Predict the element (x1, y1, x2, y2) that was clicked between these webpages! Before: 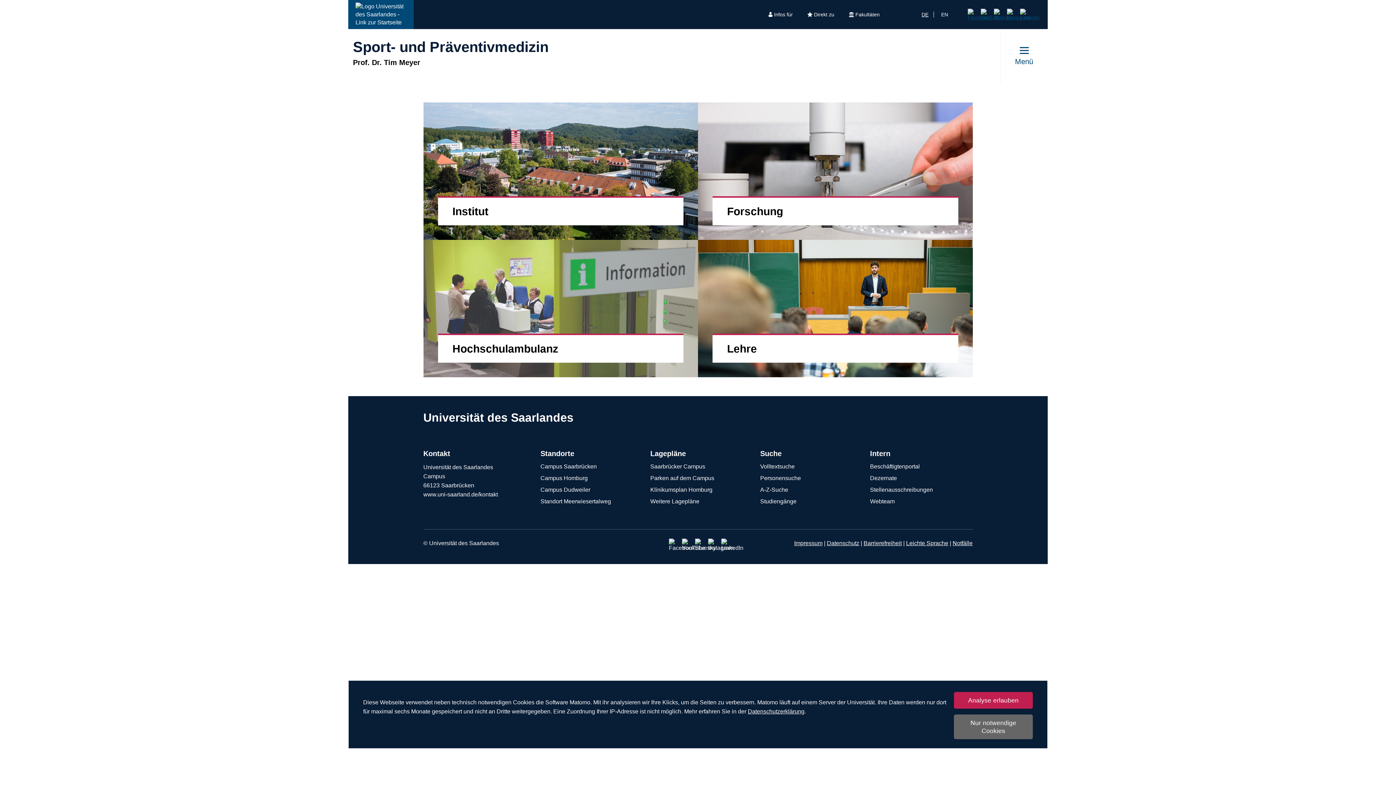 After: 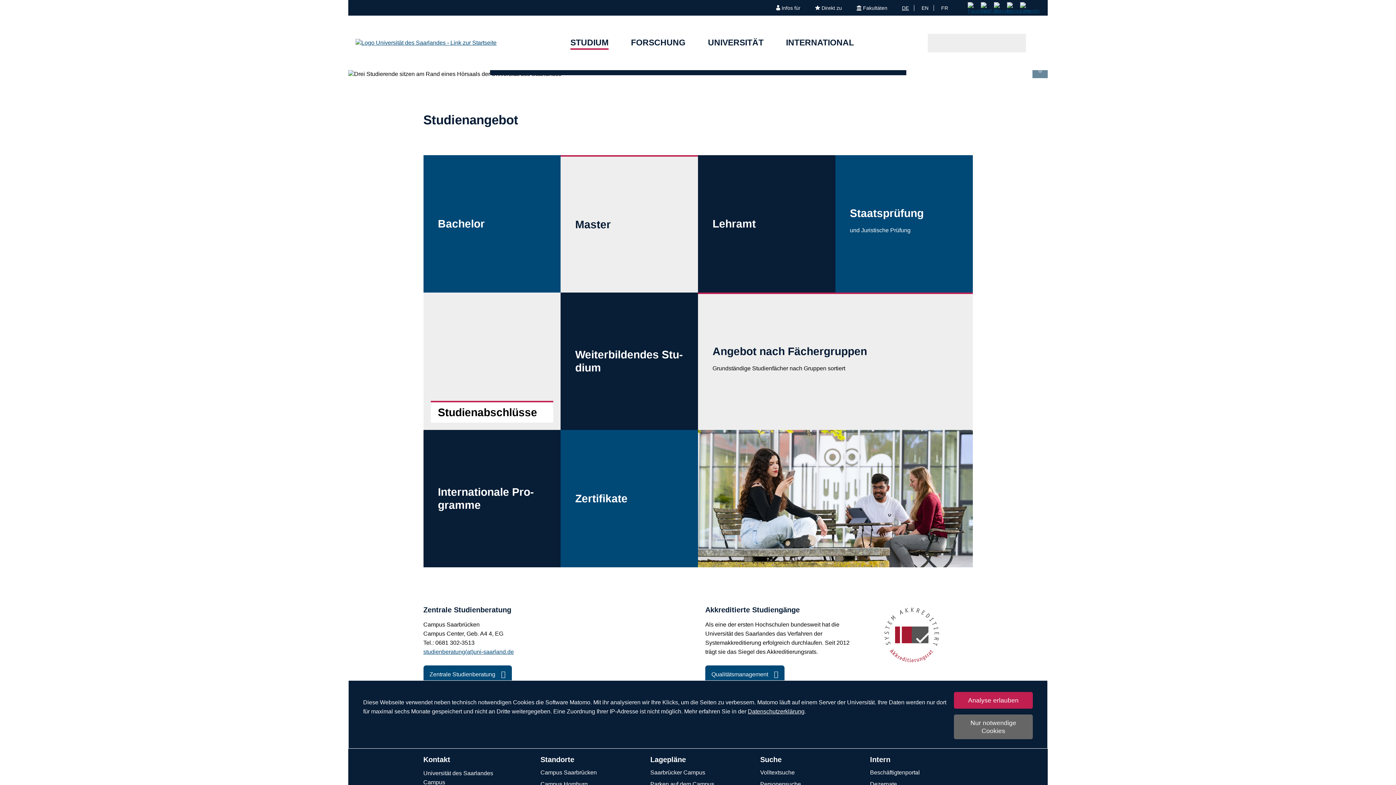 Action: label: Studiengänge bbox: (760, 497, 855, 505)